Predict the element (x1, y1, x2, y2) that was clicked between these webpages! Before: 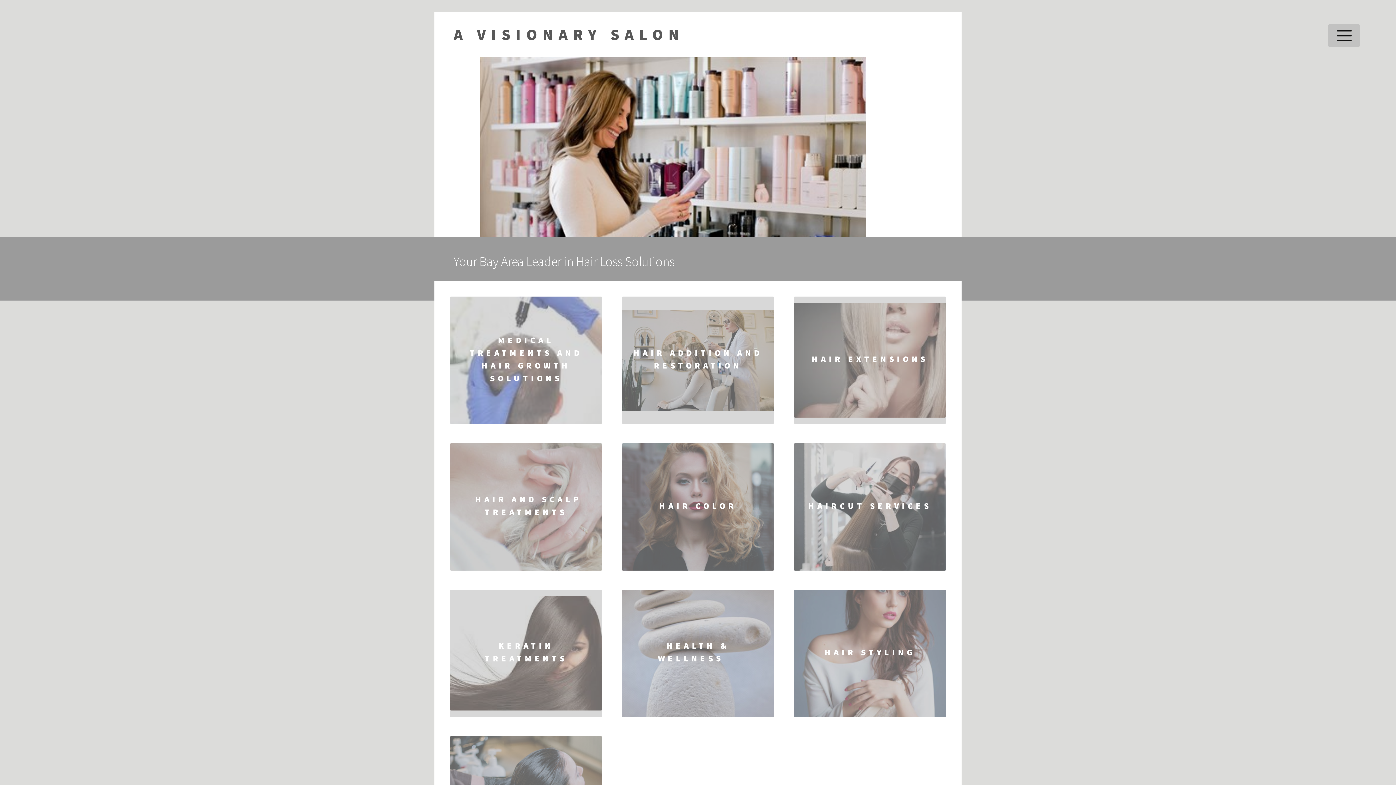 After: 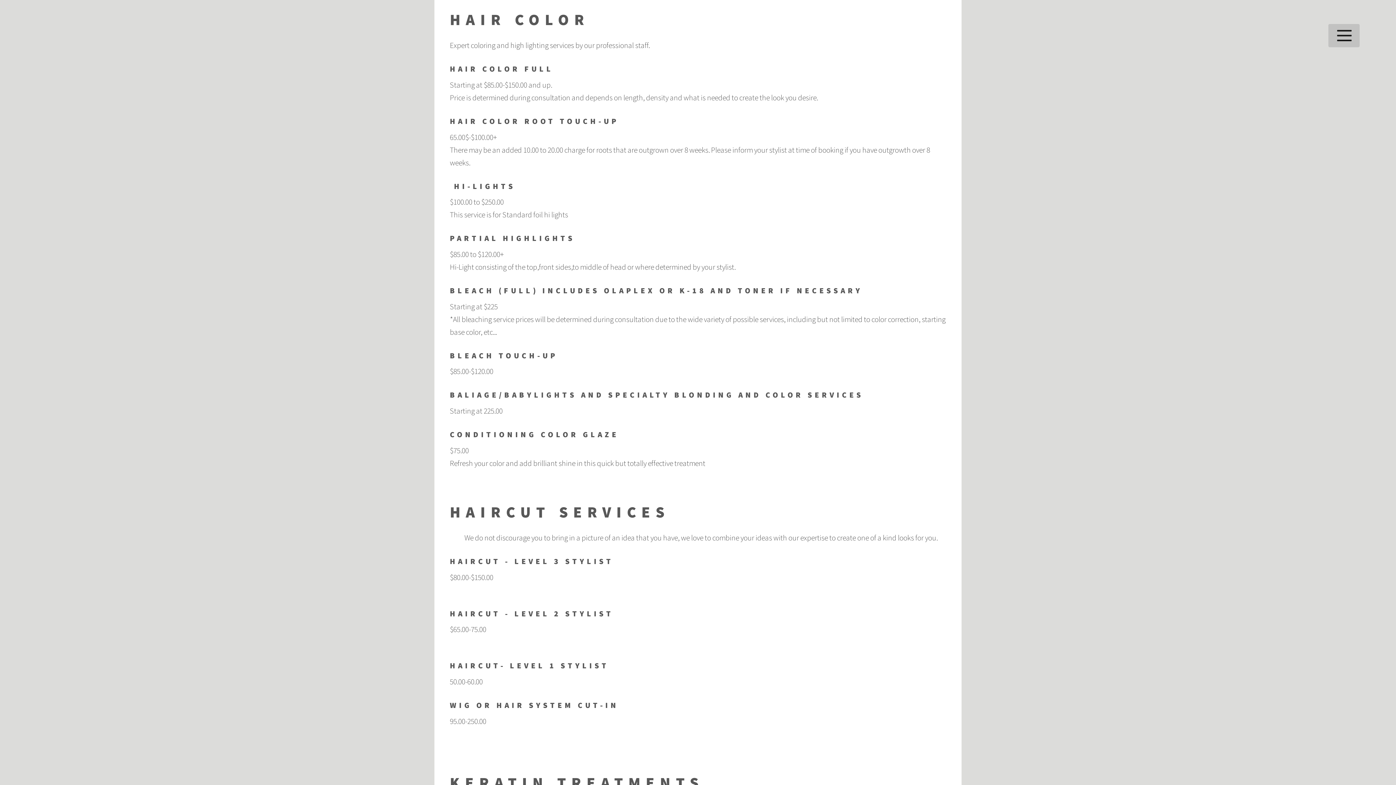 Action: label: HAIR COLOR
Expert coloring and high lighting services by our professional staff.... bbox: (621, 443, 774, 570)